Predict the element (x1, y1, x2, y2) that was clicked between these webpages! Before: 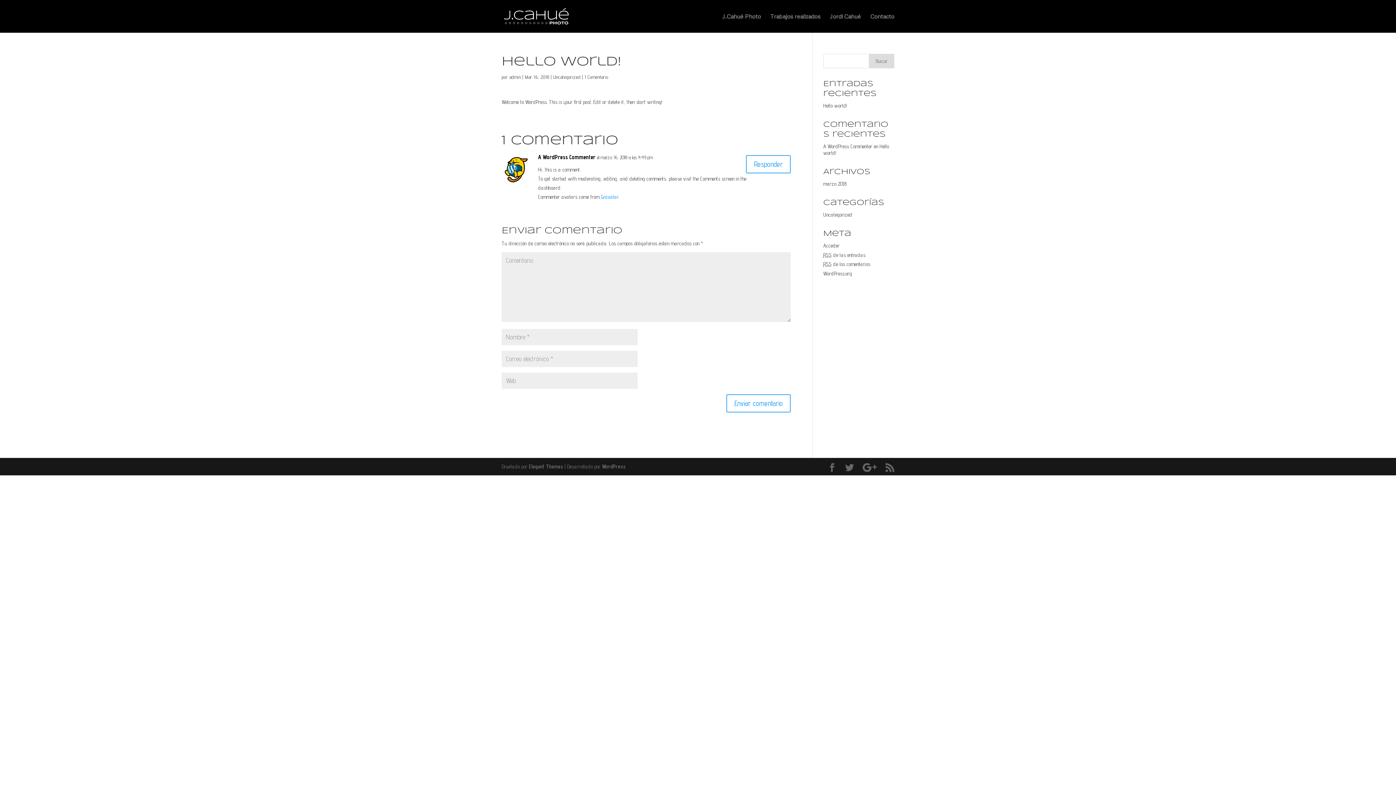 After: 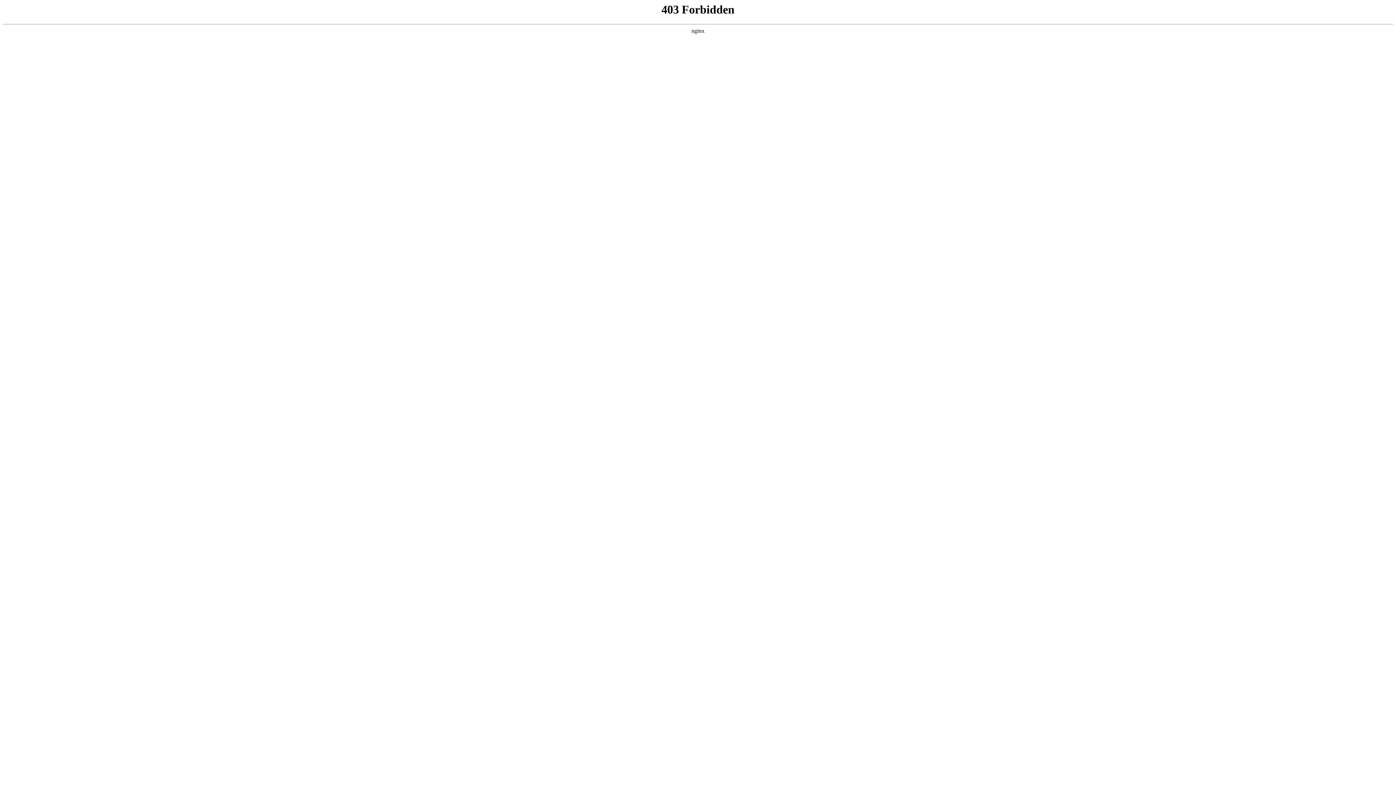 Action: bbox: (823, 143, 872, 149) label: A WordPress Commenter